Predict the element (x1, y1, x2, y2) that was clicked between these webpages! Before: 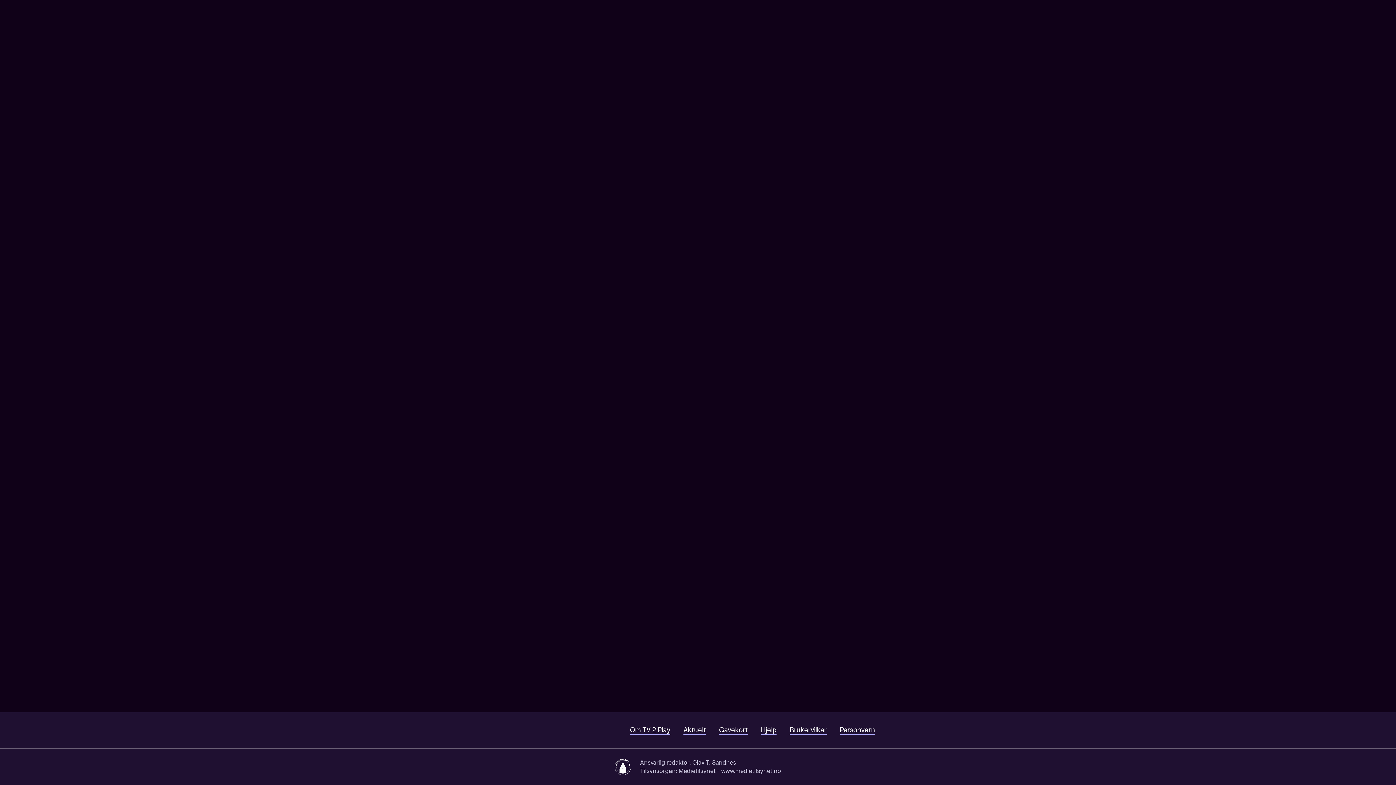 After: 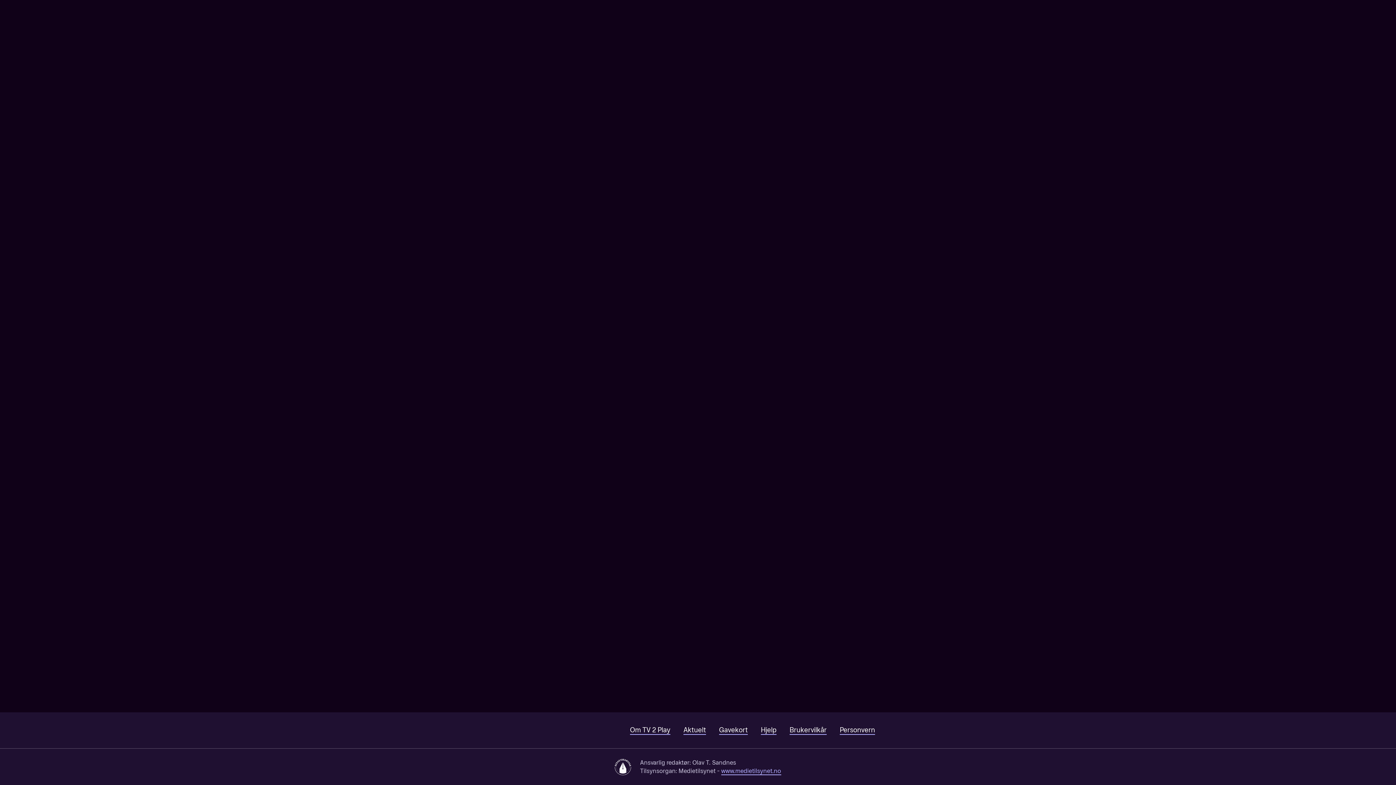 Action: bbox: (721, 768, 781, 775) label: www.medietilsynet.no